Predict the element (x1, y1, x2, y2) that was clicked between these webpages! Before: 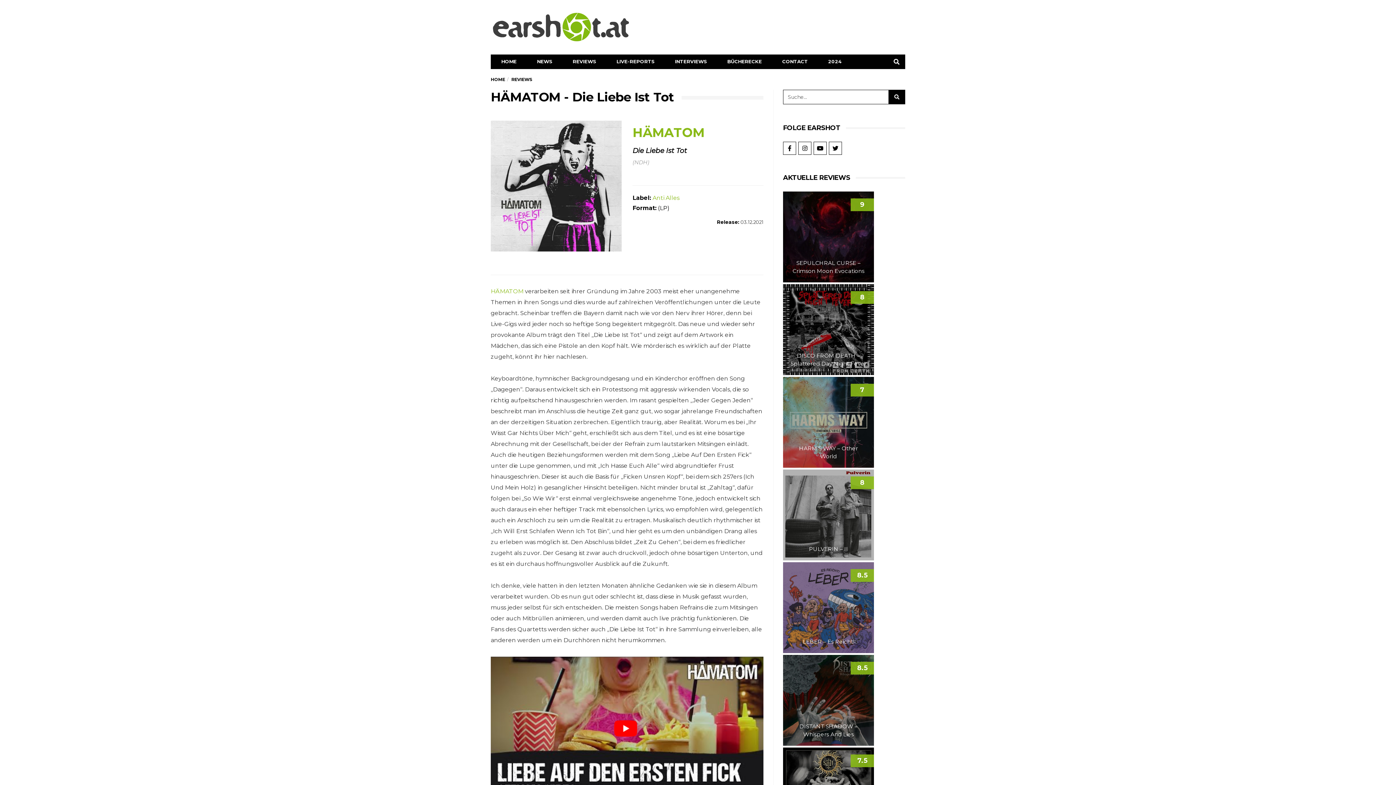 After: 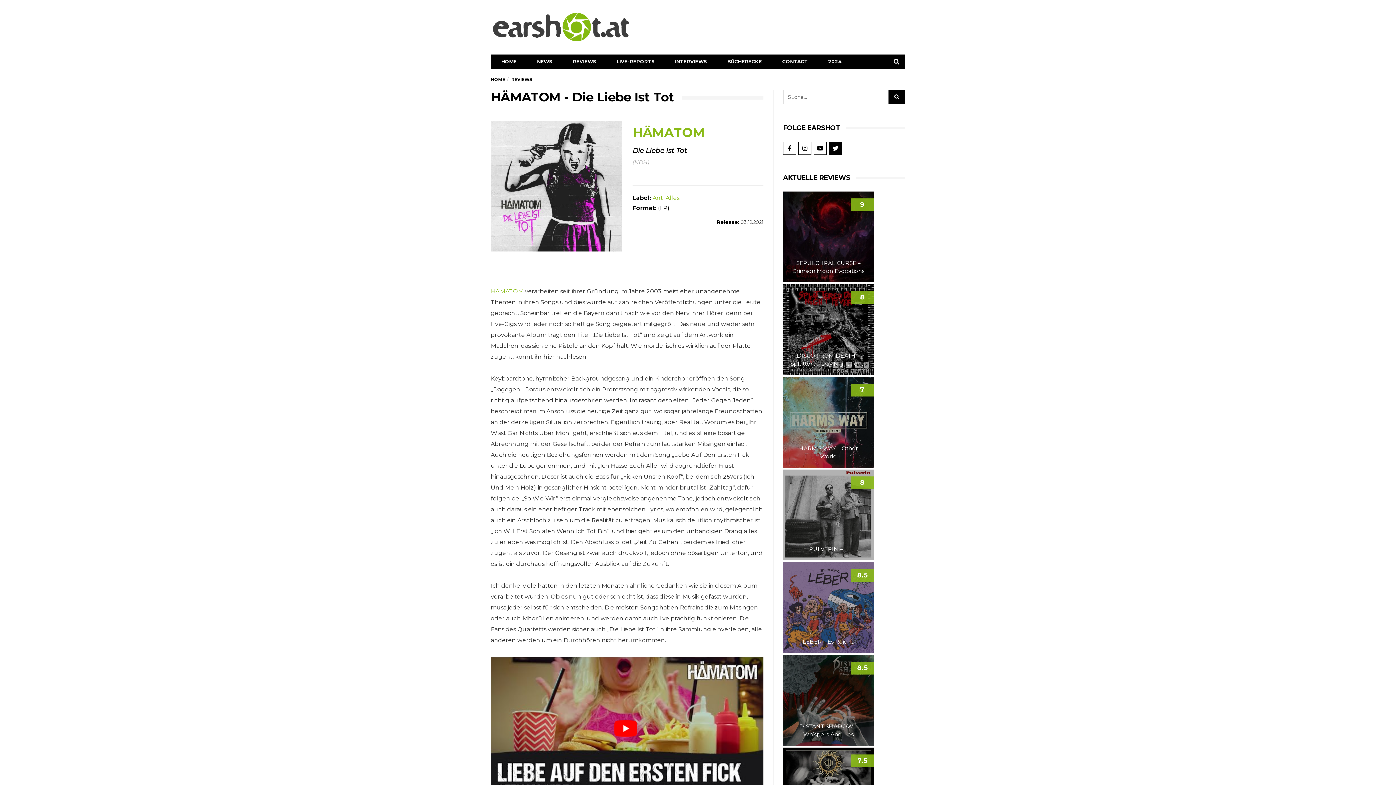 Action: bbox: (829, 141, 842, 154)